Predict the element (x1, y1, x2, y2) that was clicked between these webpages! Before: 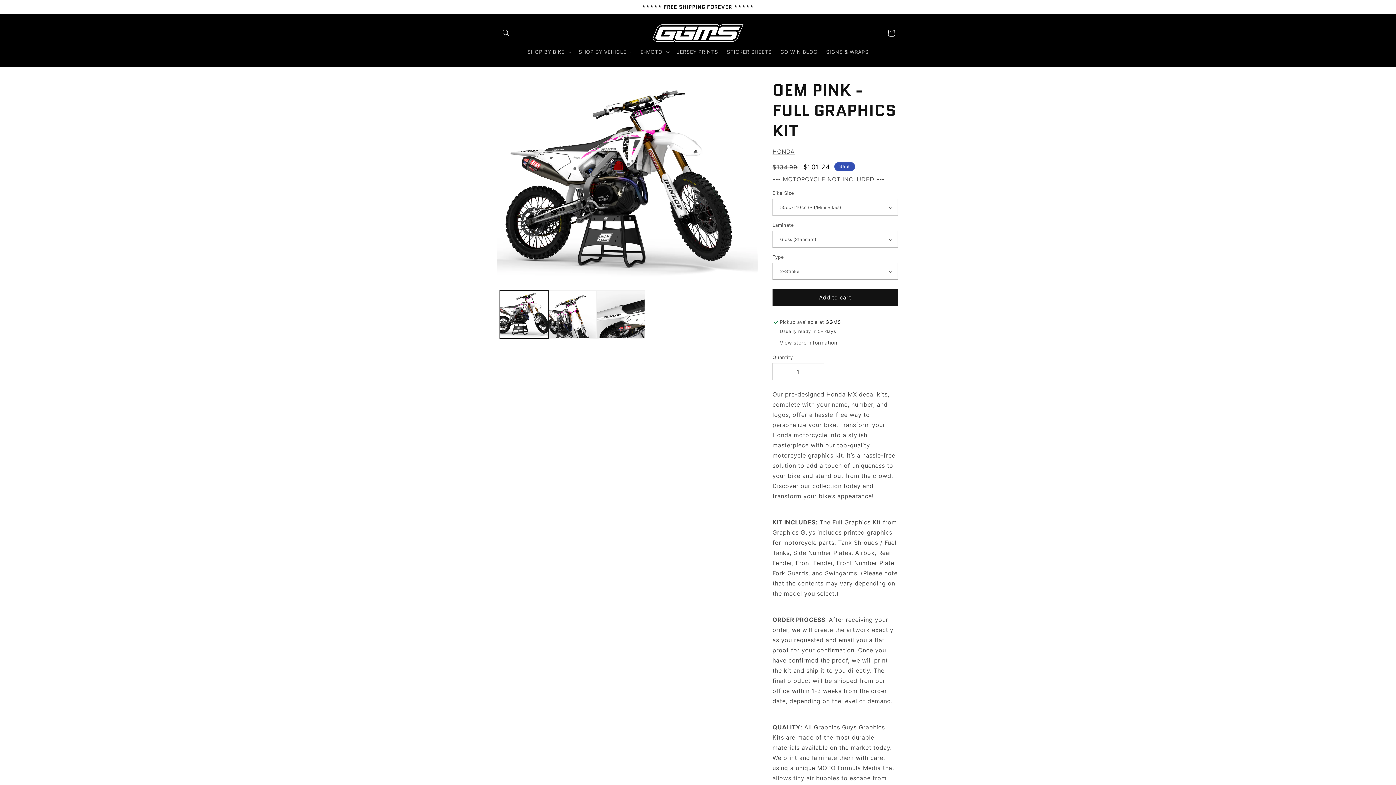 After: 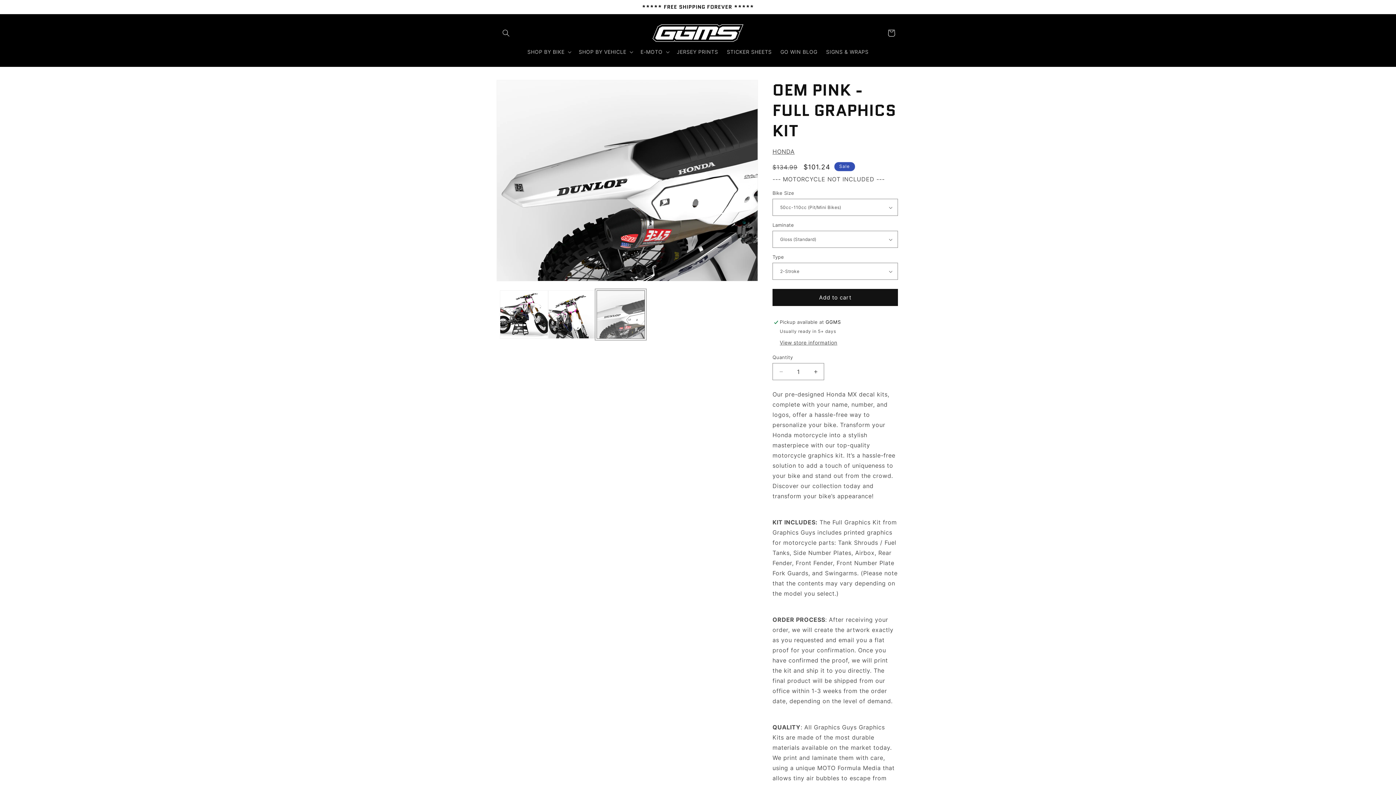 Action: label: Load image 3 in gallery view bbox: (596, 290, 645, 338)